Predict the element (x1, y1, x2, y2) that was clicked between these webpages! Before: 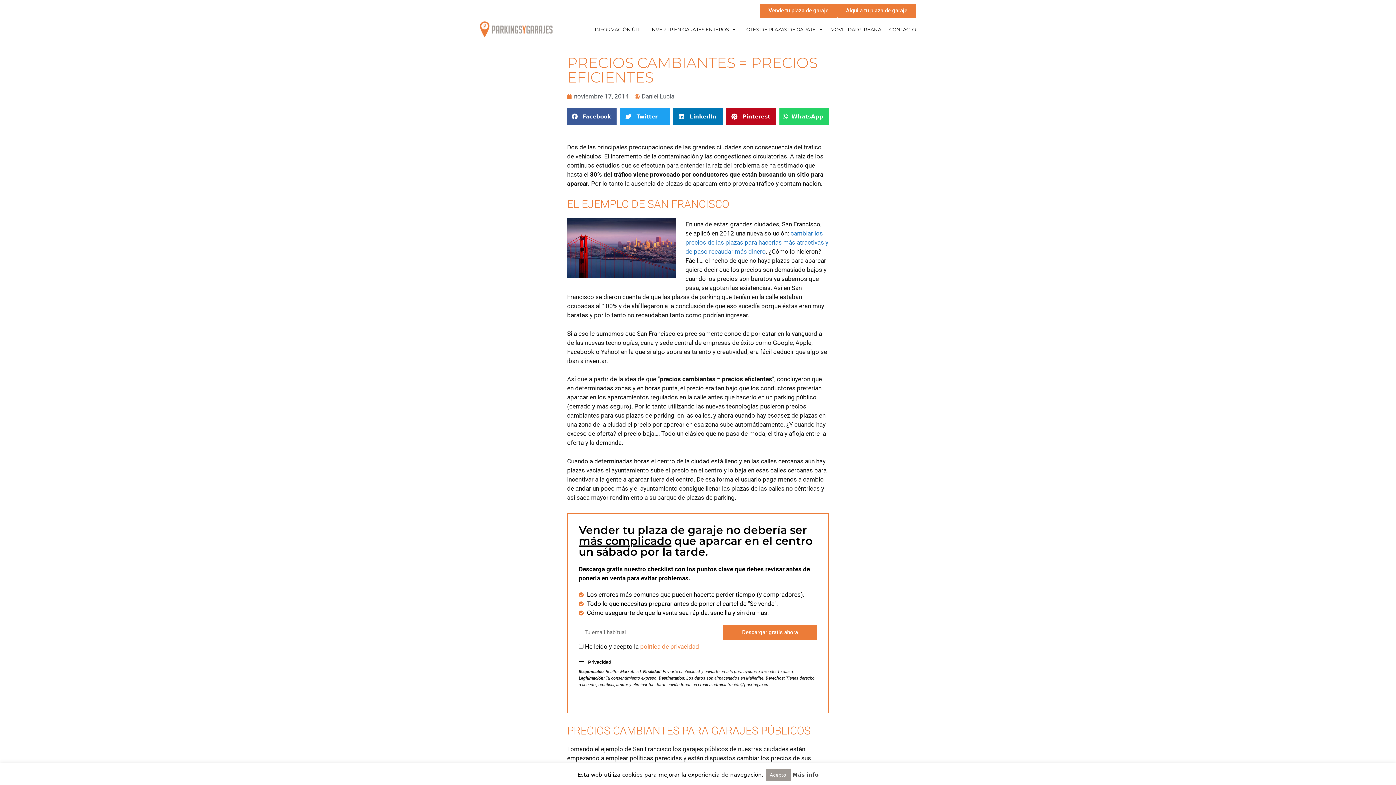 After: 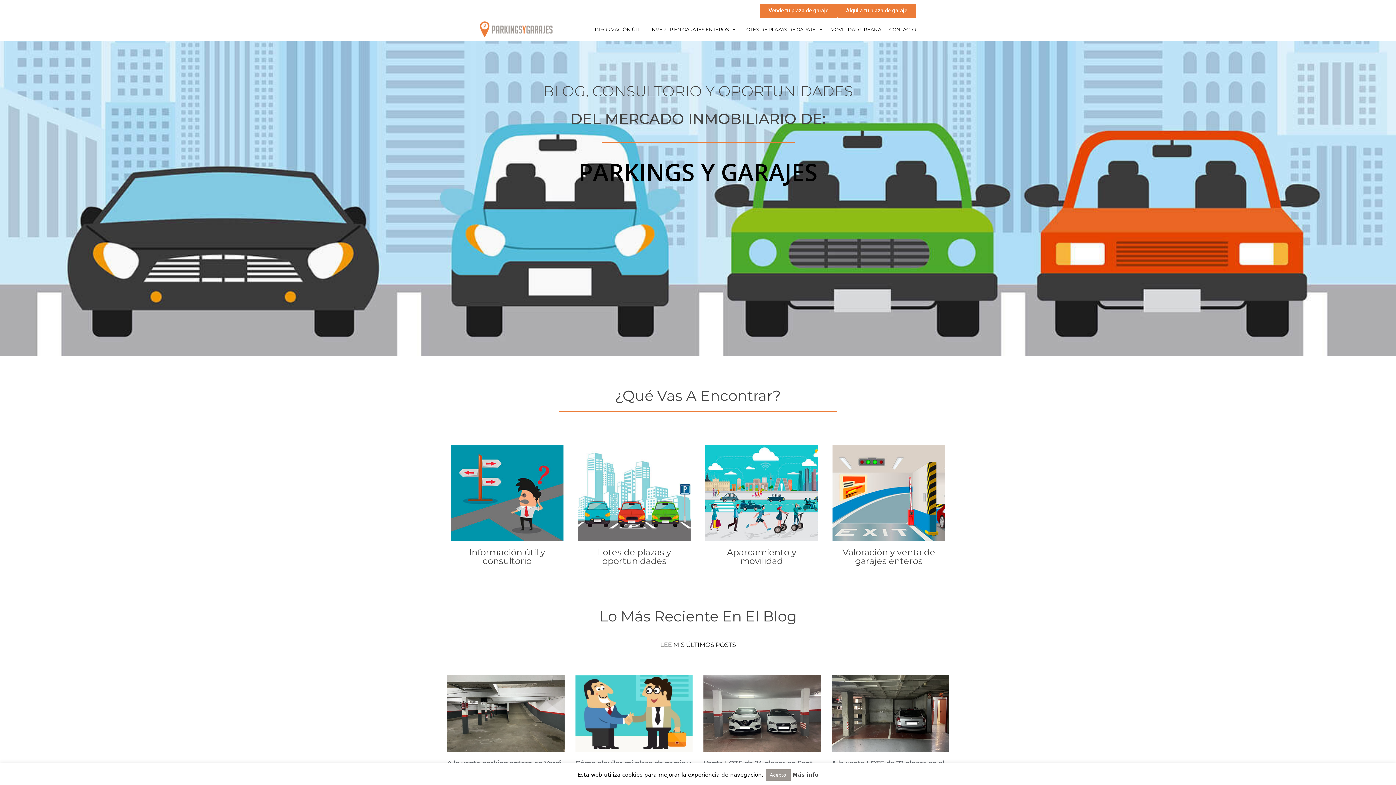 Action: bbox: (480, 21, 552, 37)